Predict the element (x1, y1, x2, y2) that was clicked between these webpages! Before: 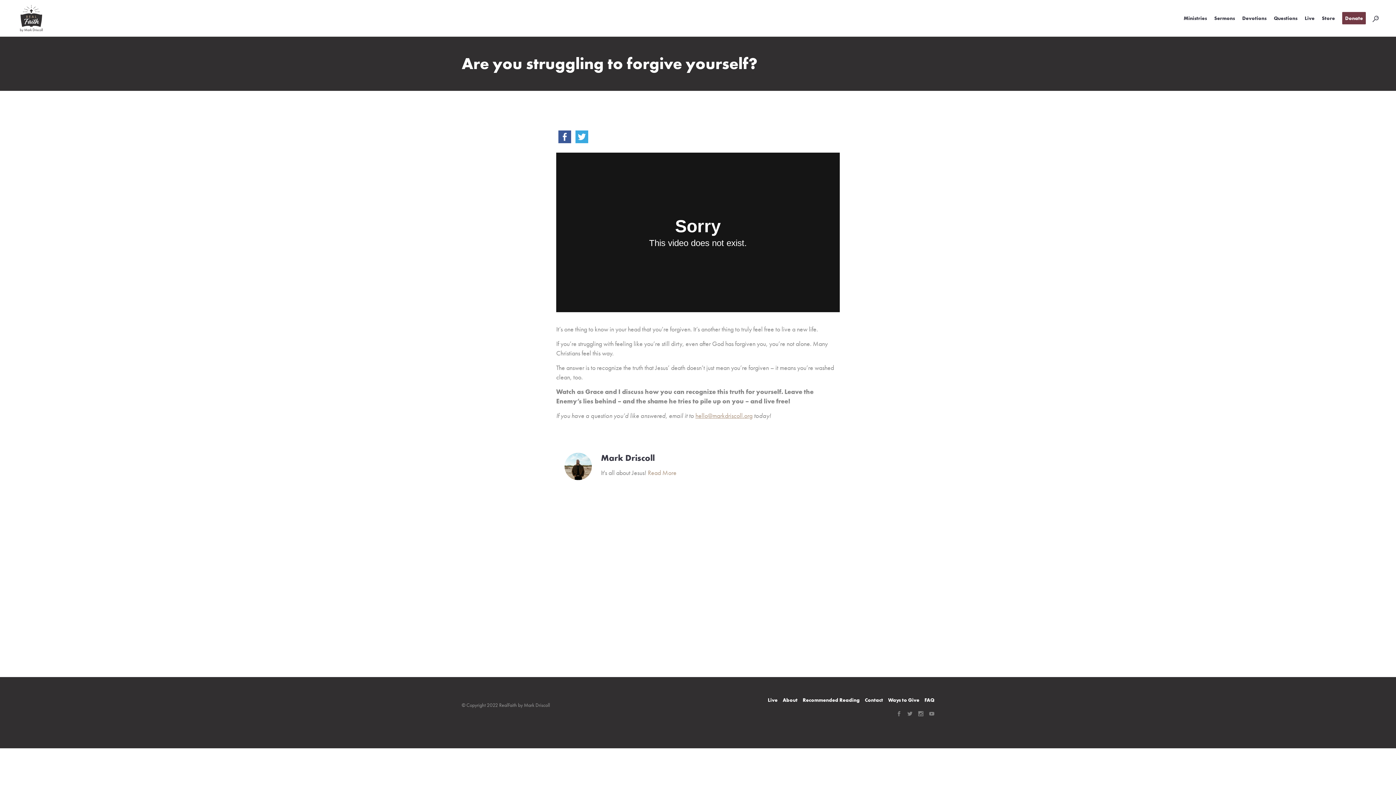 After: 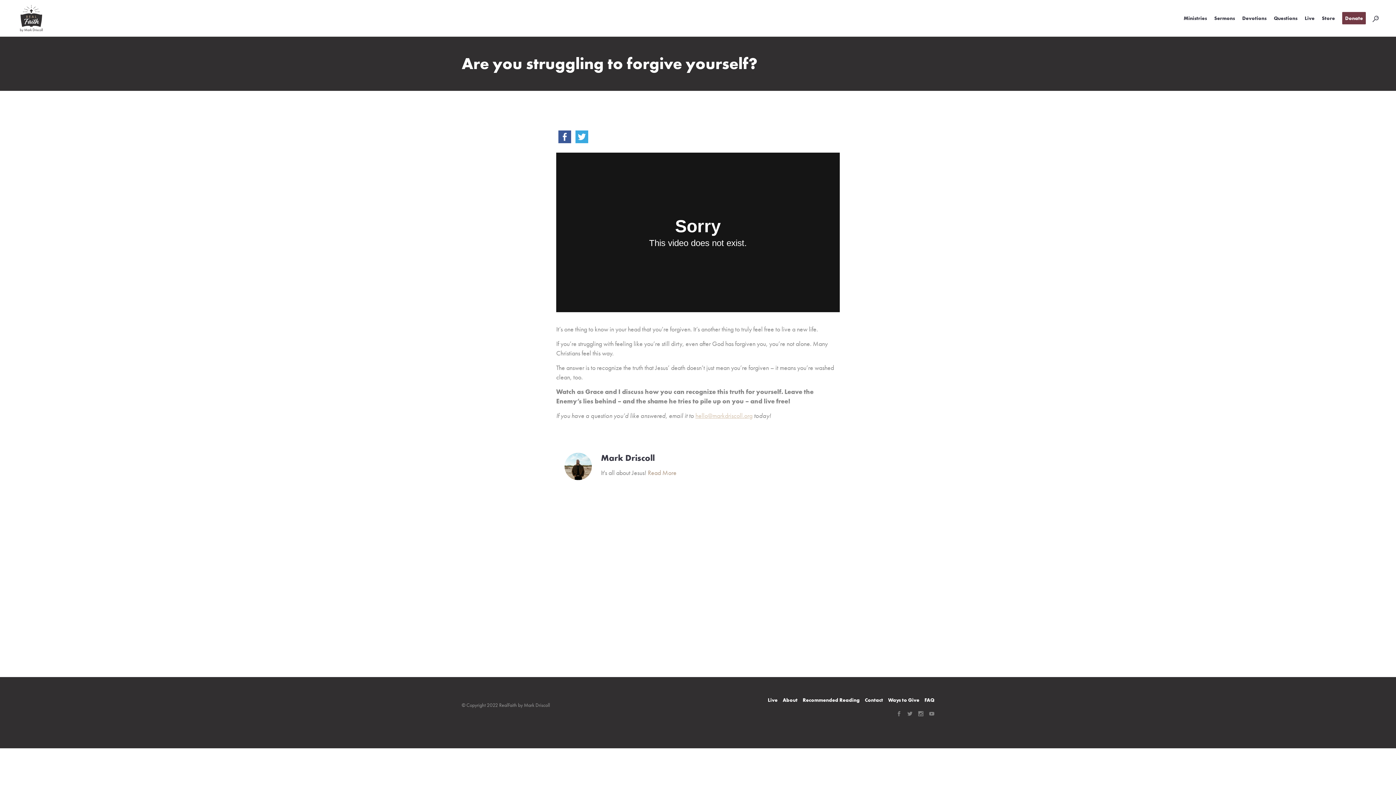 Action: bbox: (695, 411, 752, 419) label: hello@markdriscoll.org